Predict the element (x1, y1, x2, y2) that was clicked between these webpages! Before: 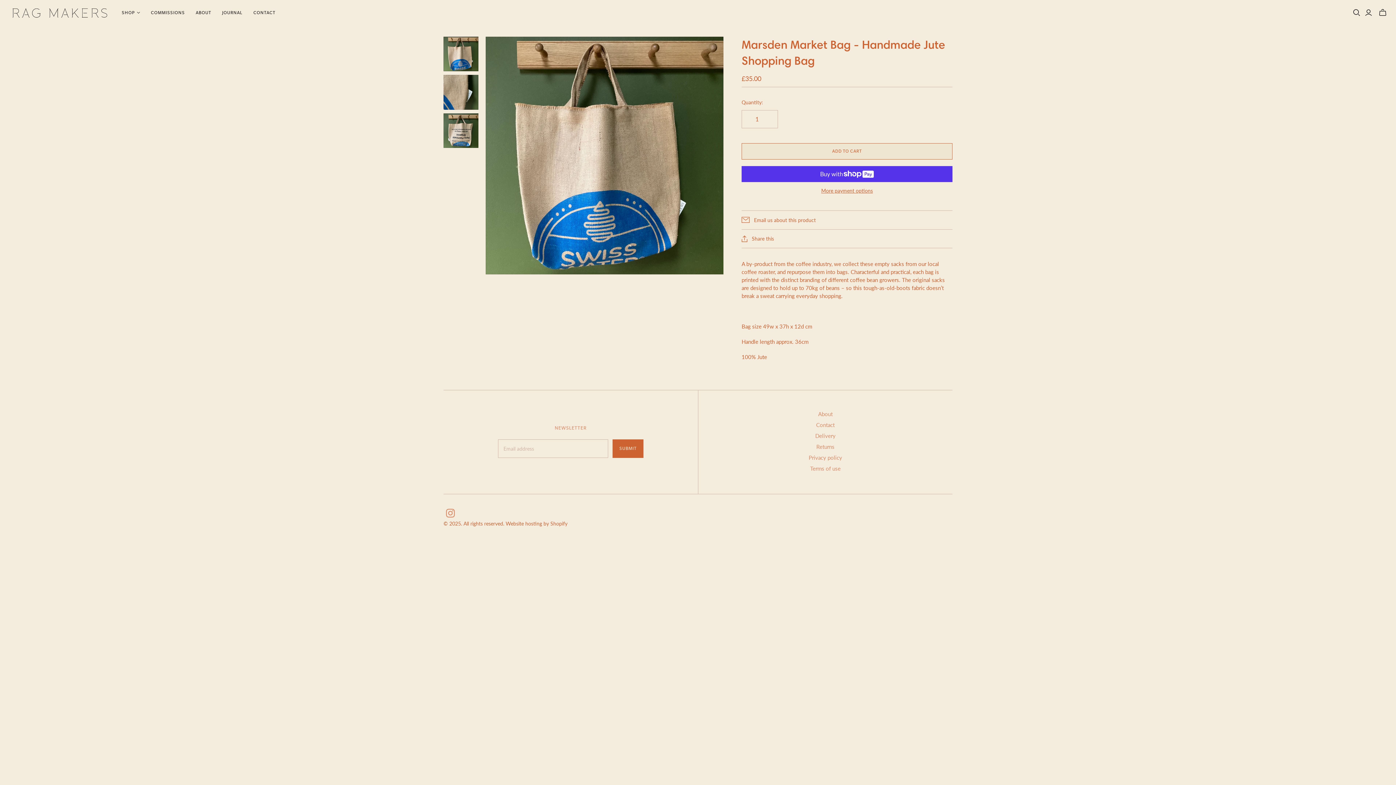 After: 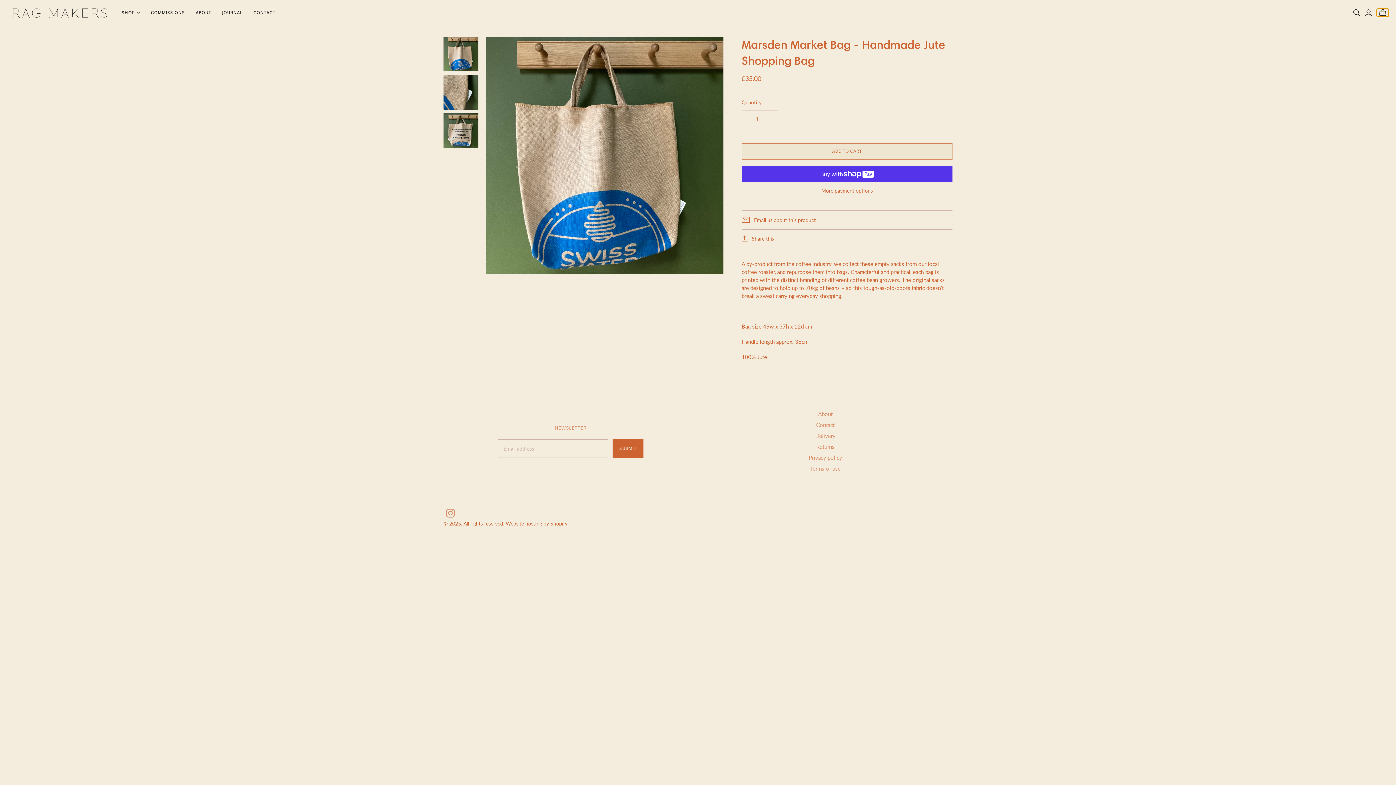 Action: label: Toggle mini cart bbox: (1377, 8, 1389, 16)